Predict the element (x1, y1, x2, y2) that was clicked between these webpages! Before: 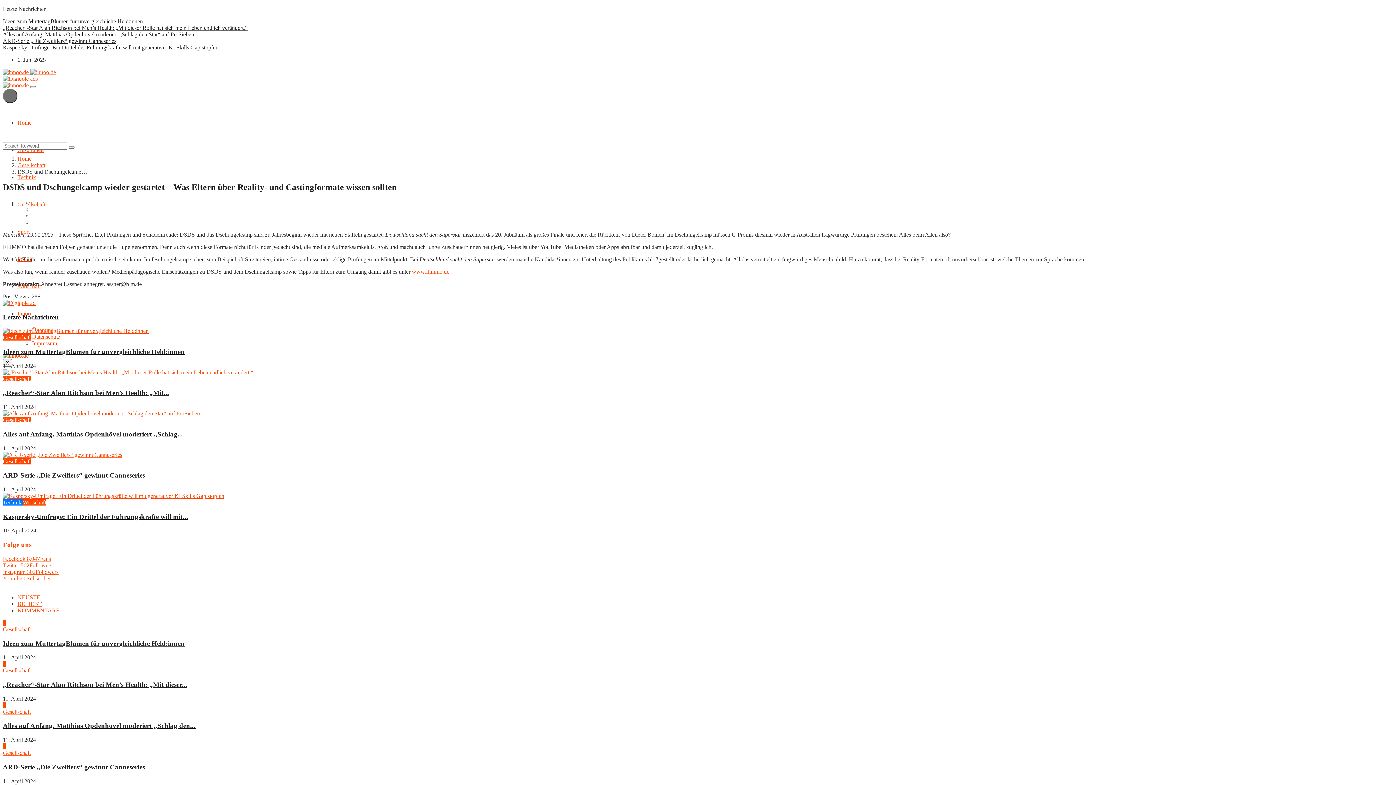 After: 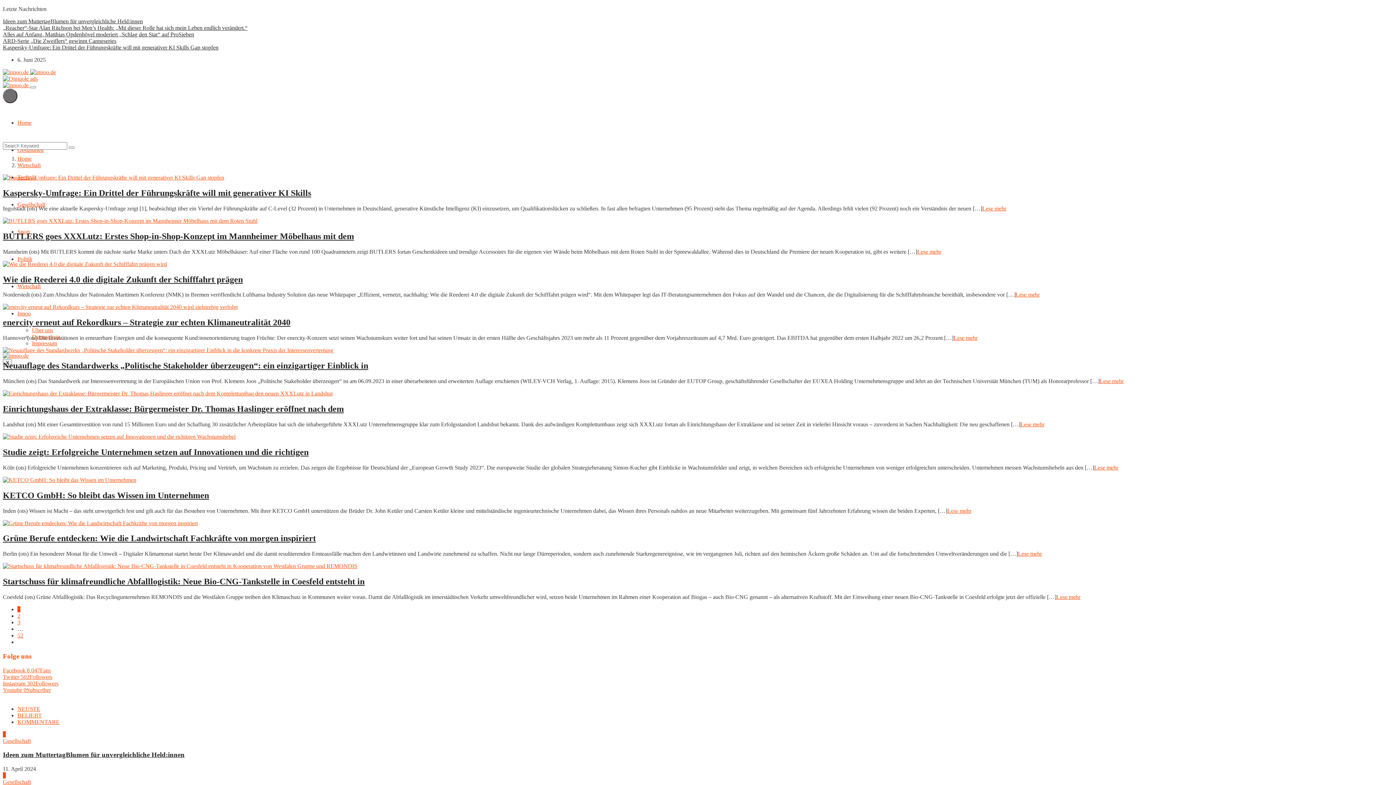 Action: label: Wirtschaft bbox: (22, 499, 46, 505)